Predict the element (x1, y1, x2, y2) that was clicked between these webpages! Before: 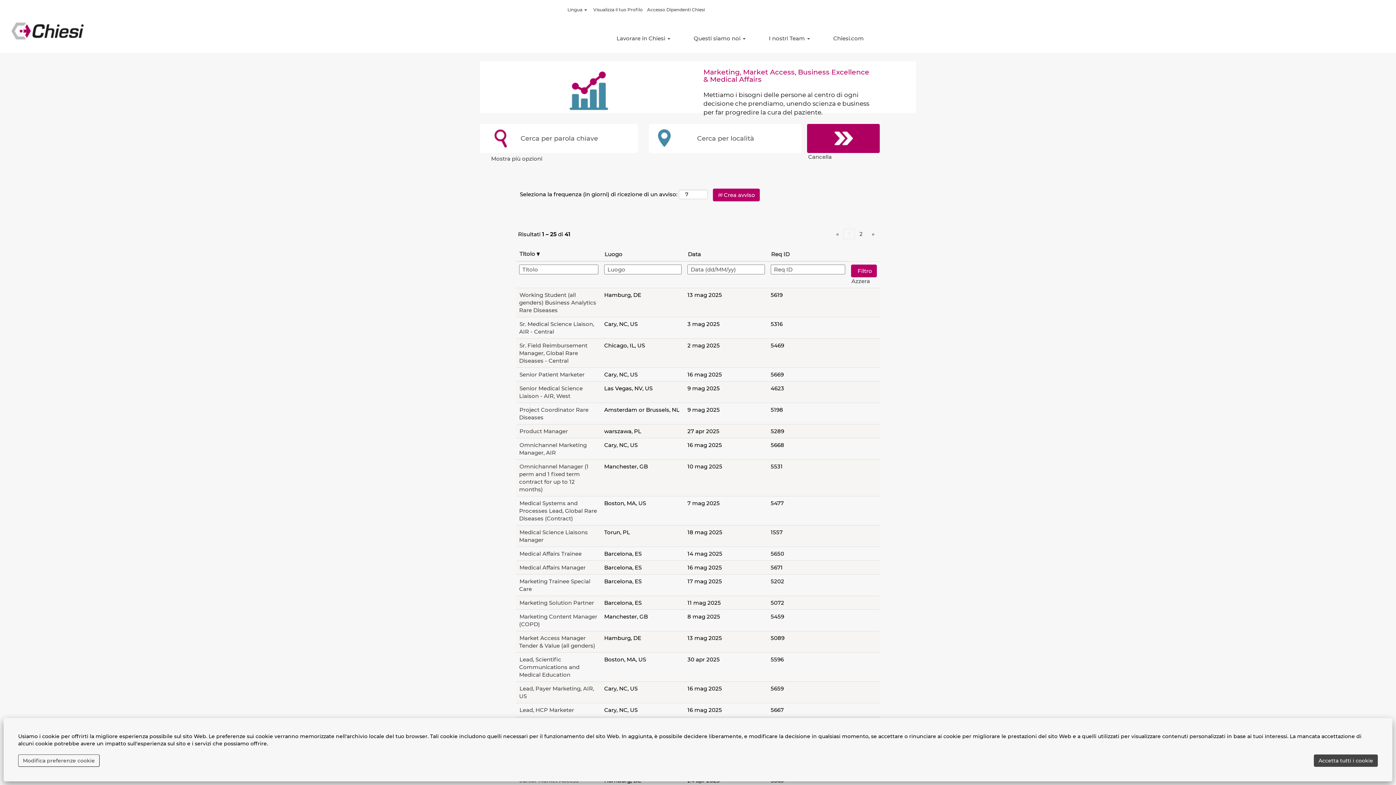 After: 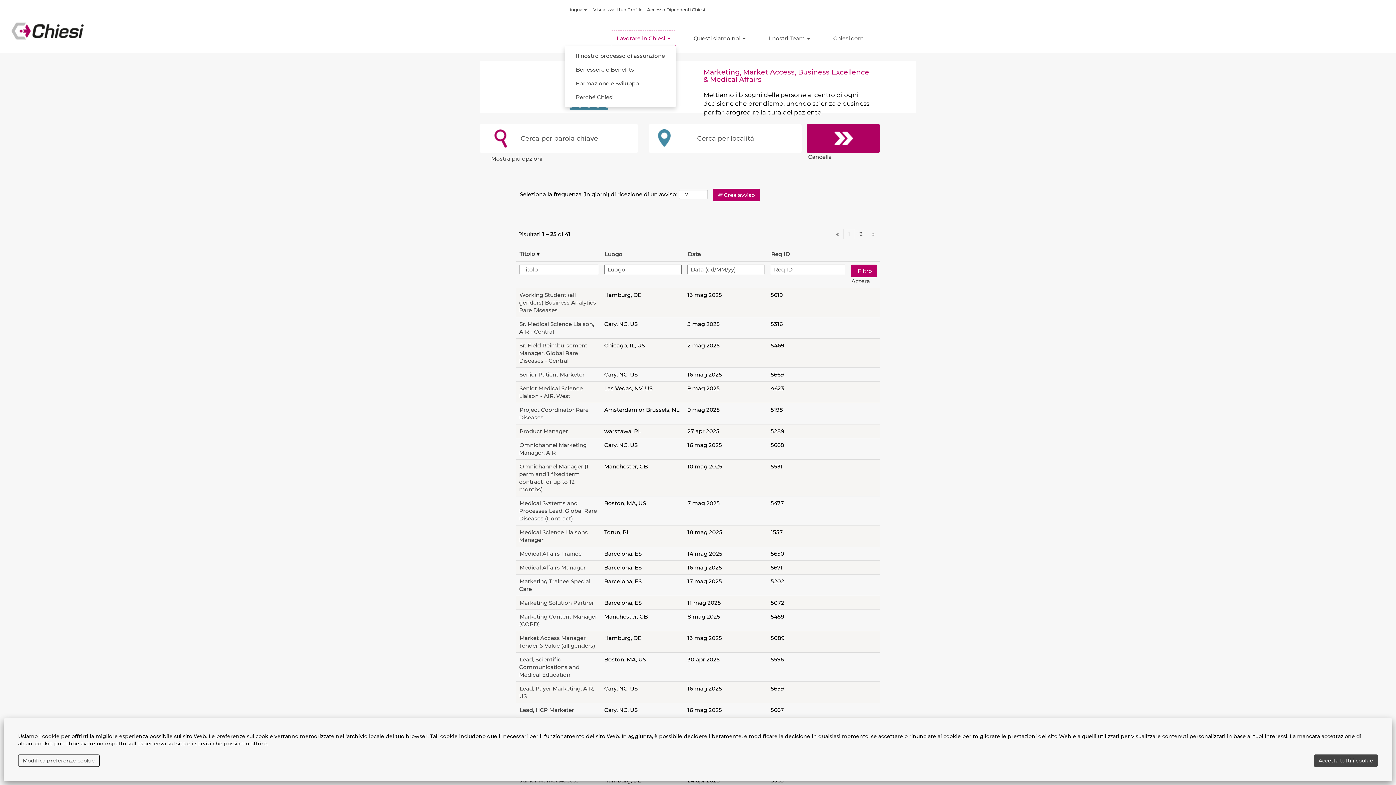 Action: label: Lavorare in Chiesi  bbox: (610, 30, 676, 46)